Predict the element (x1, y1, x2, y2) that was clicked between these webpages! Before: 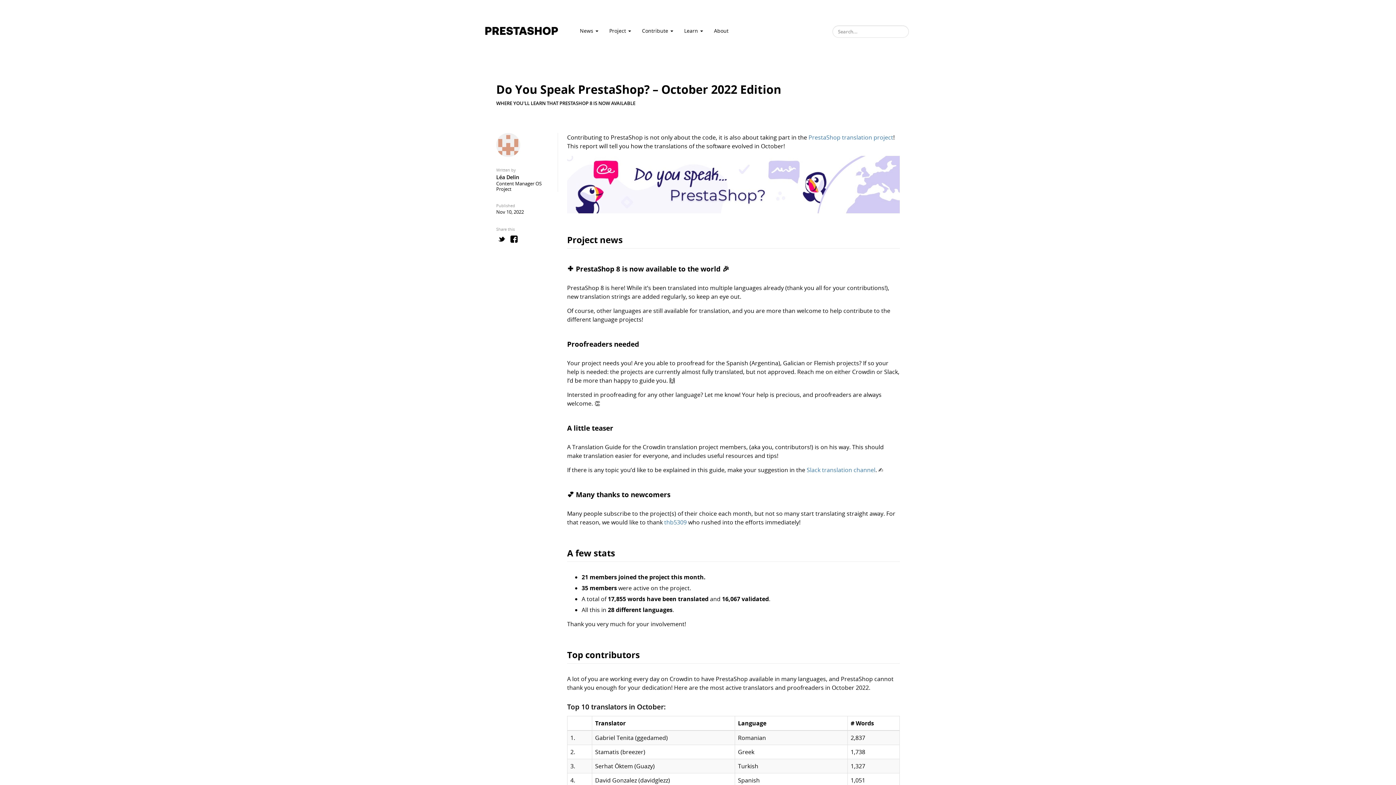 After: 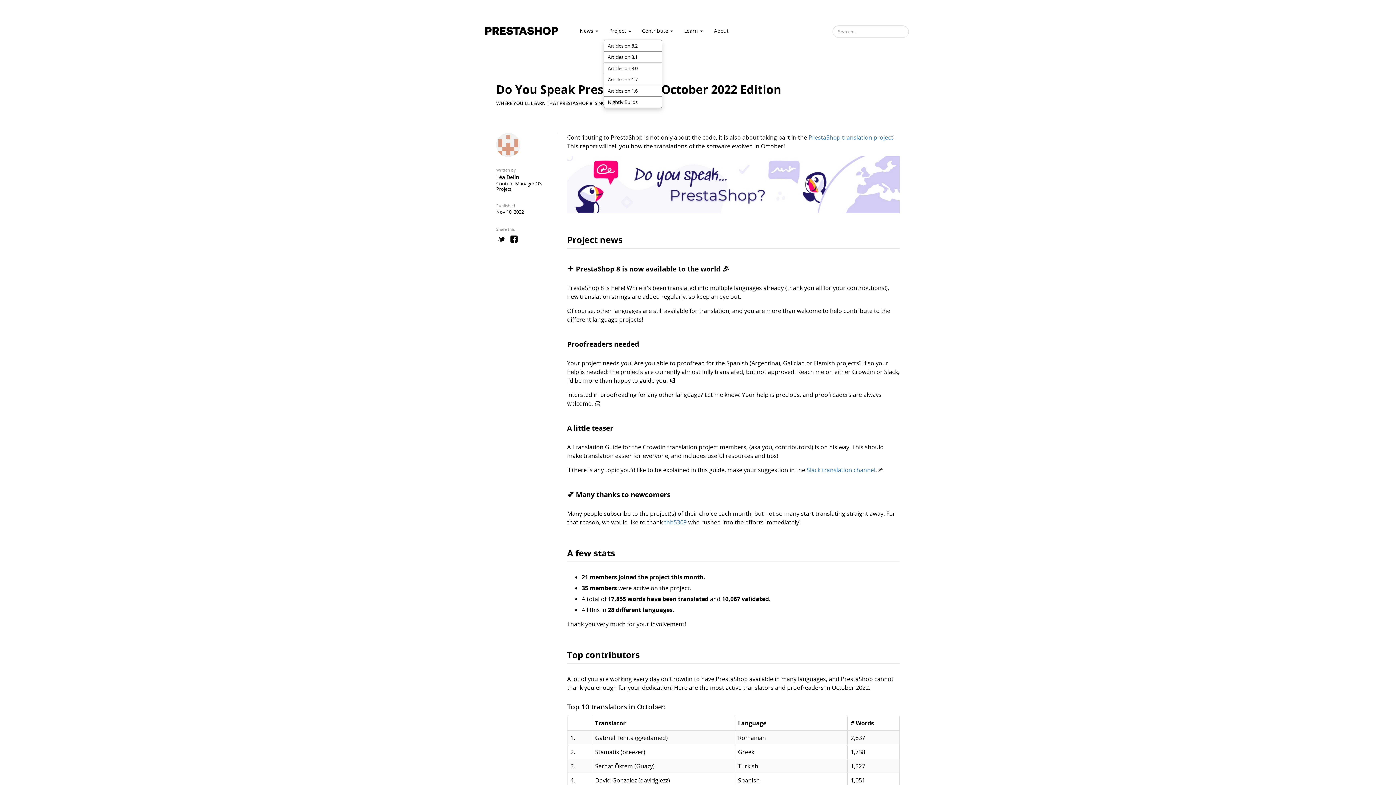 Action: label: Project  bbox: (604, 21, 636, 40)